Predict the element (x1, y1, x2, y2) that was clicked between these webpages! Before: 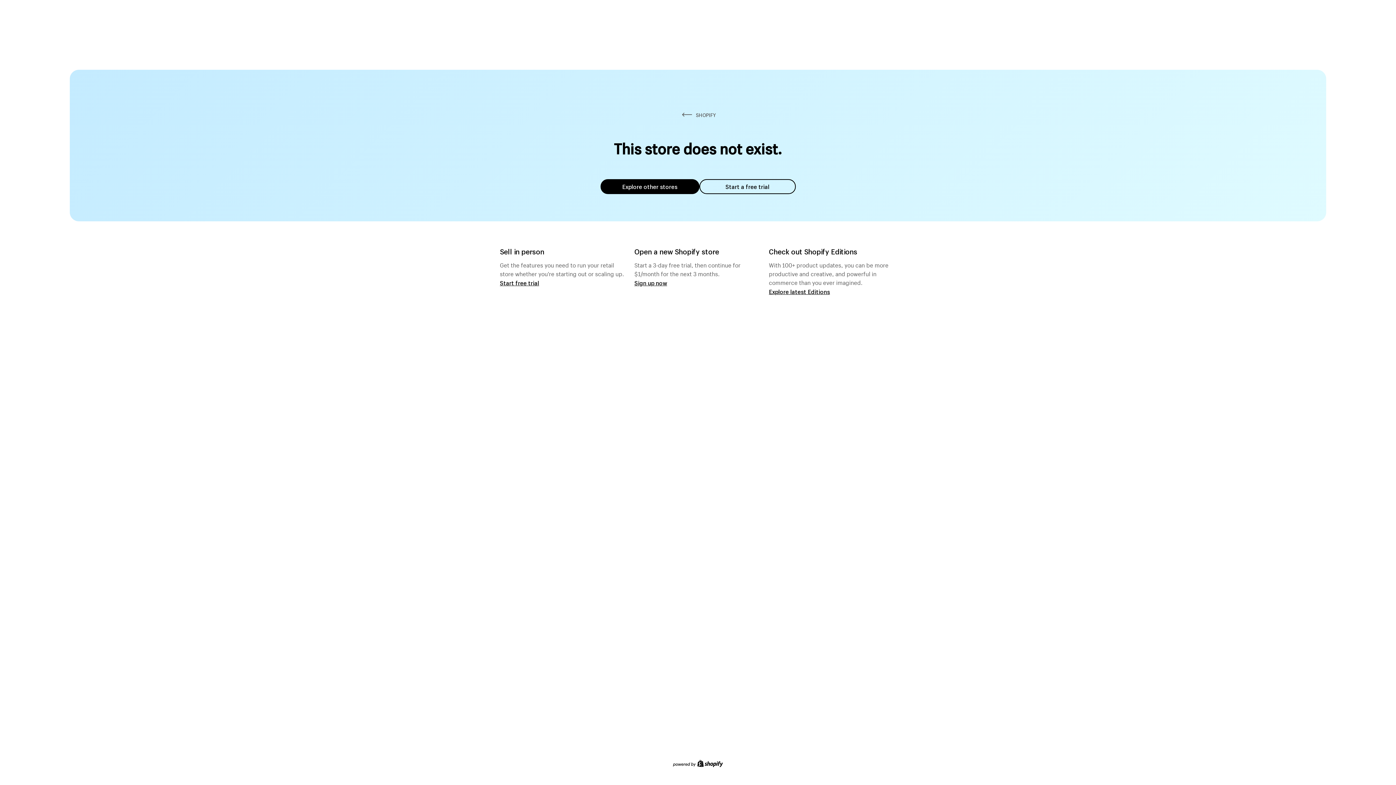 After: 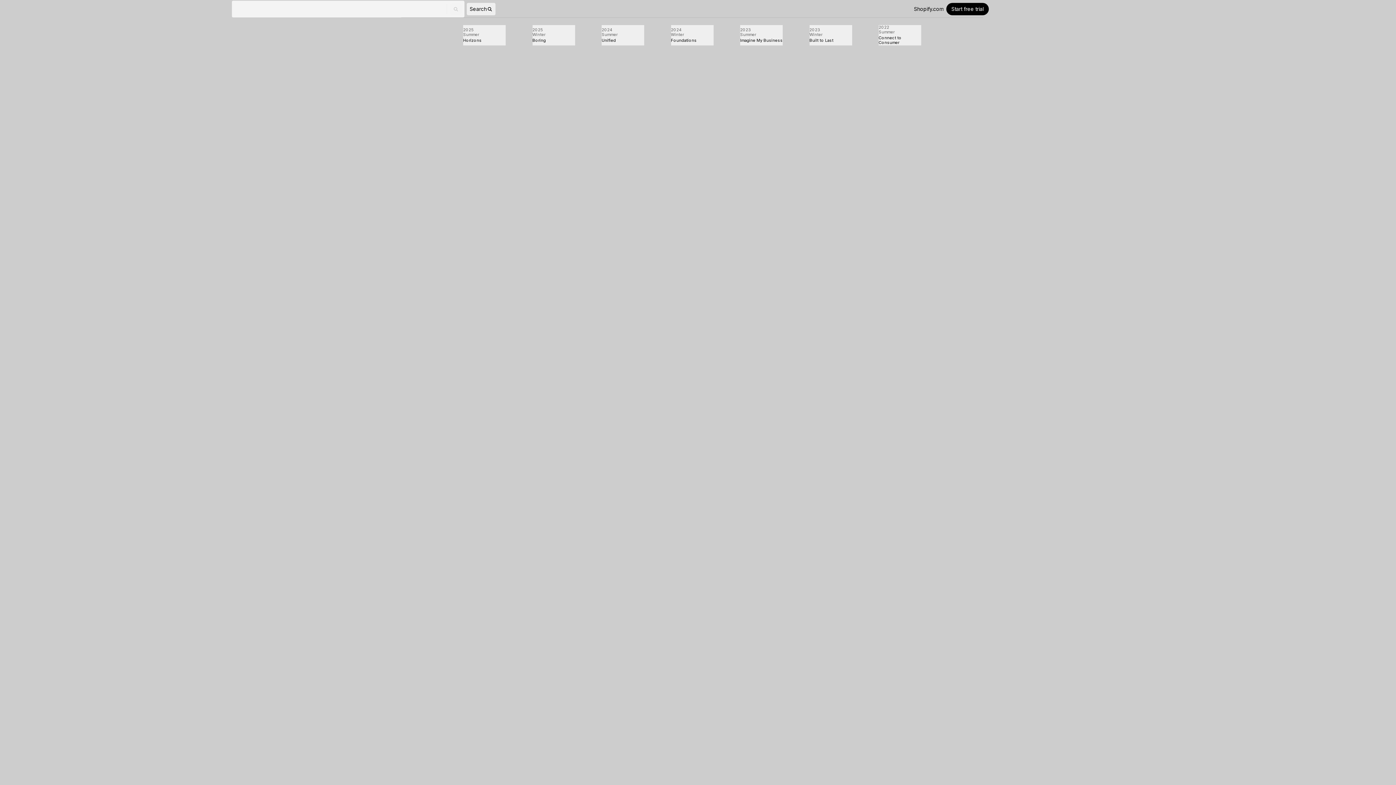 Action: bbox: (769, 287, 830, 295) label: Explore latest Editions